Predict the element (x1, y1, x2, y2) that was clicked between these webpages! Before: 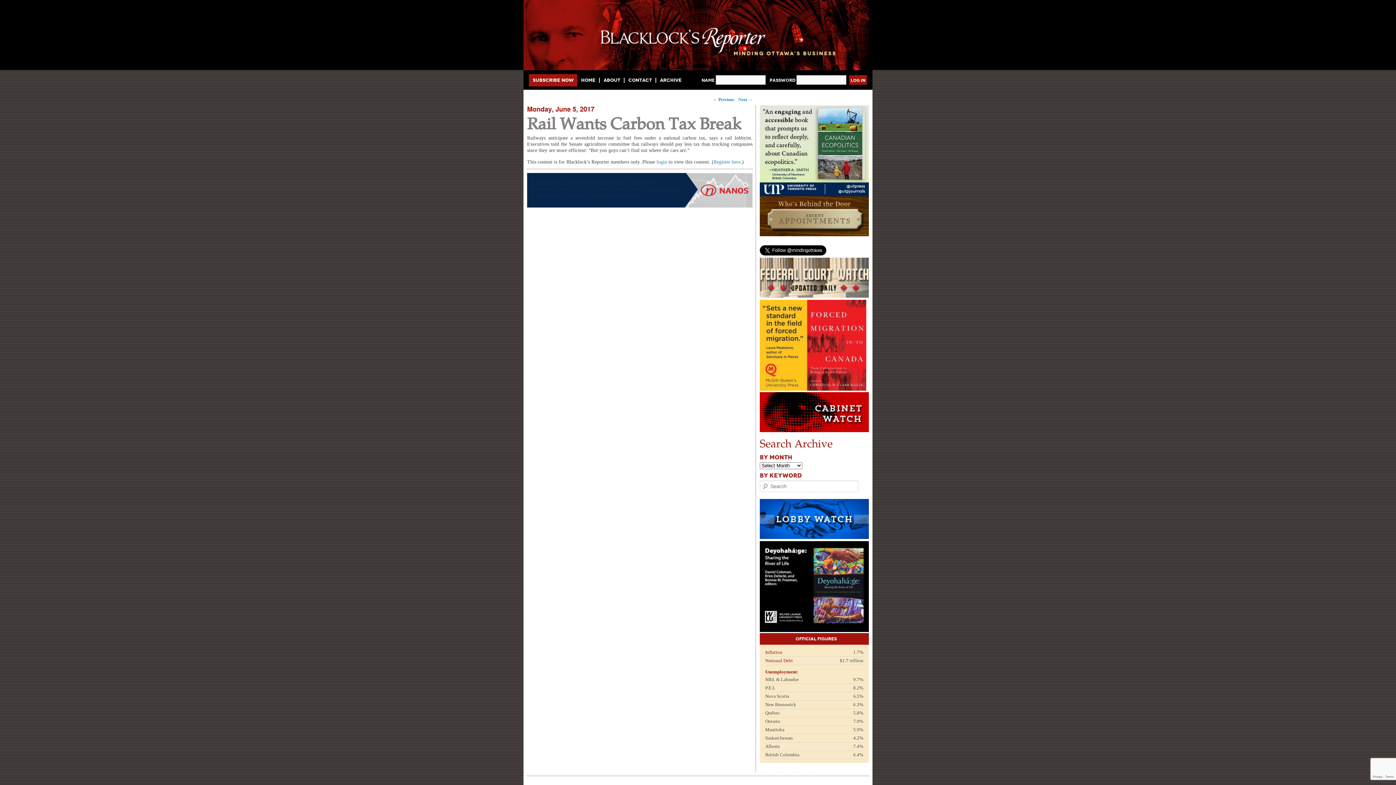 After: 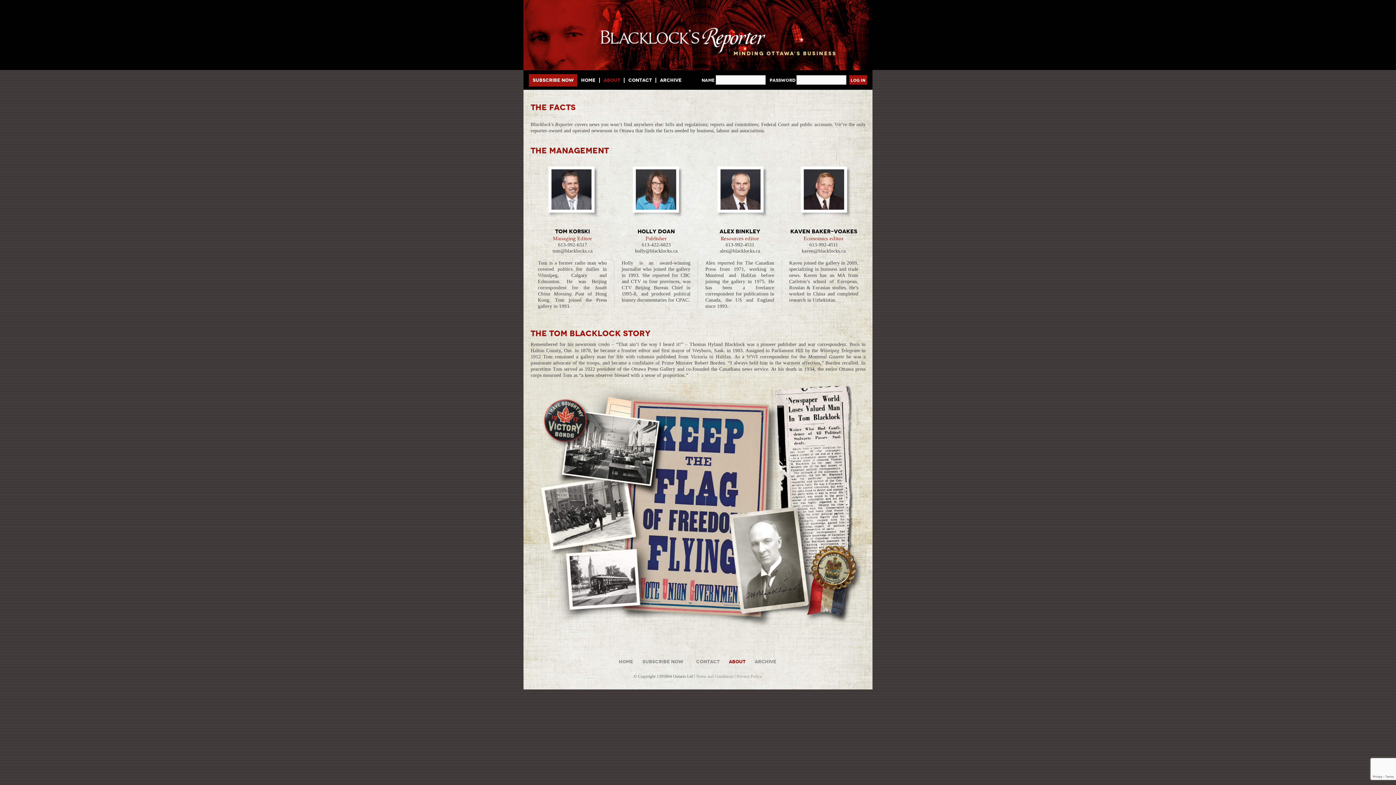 Action: label: About bbox: (600, 77, 624, 82)